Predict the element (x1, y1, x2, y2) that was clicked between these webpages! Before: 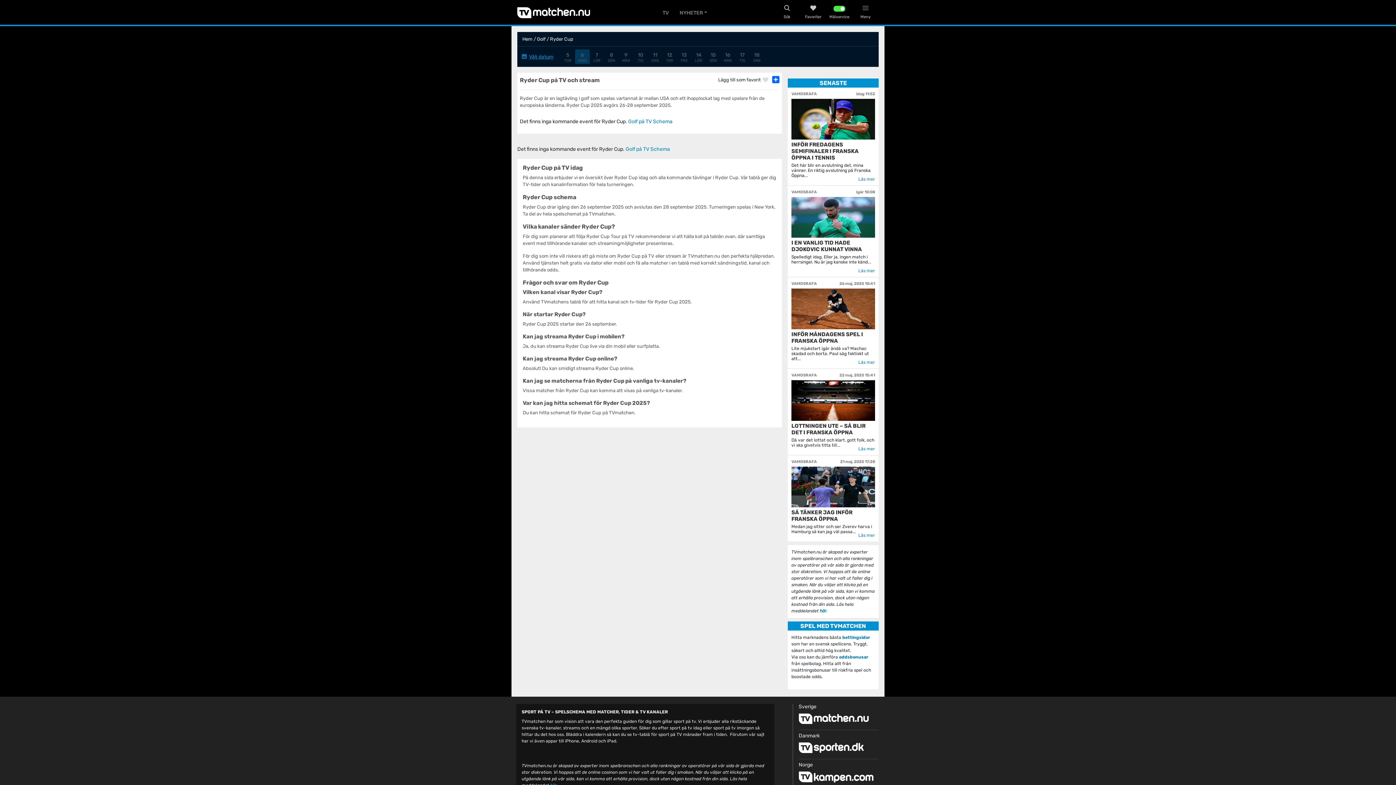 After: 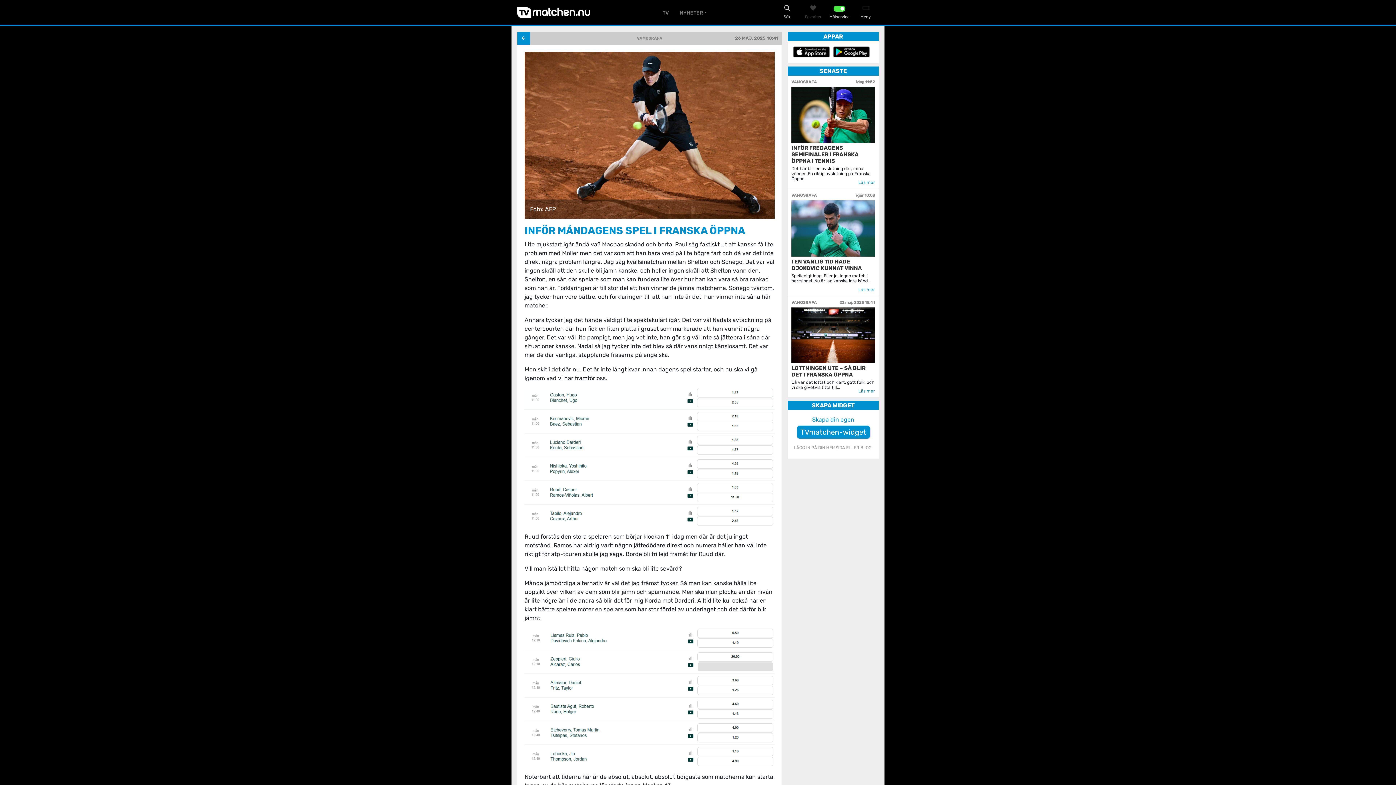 Action: label: INFÖR MÅNDAGENS SPEL I FRANSKA ÖPPNA bbox: (791, 331, 863, 344)